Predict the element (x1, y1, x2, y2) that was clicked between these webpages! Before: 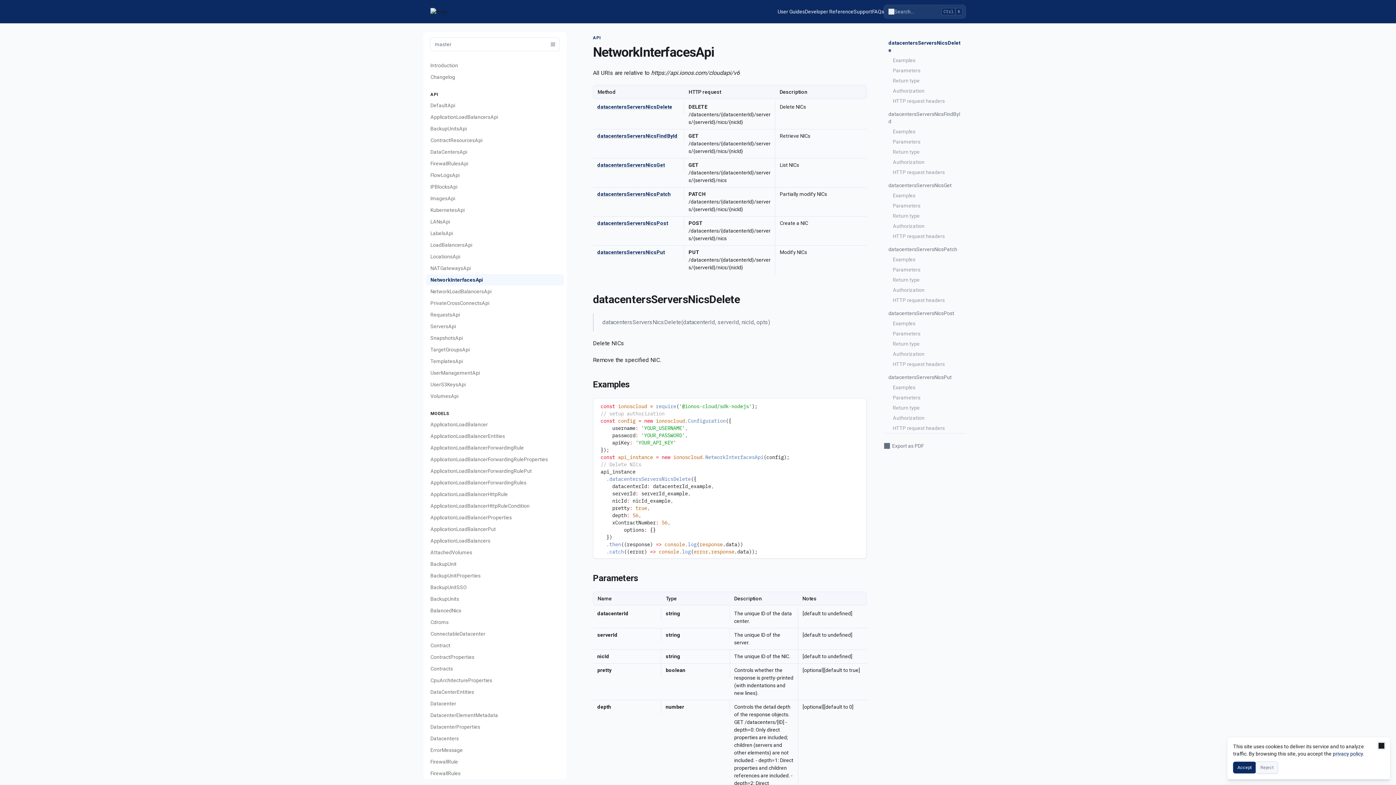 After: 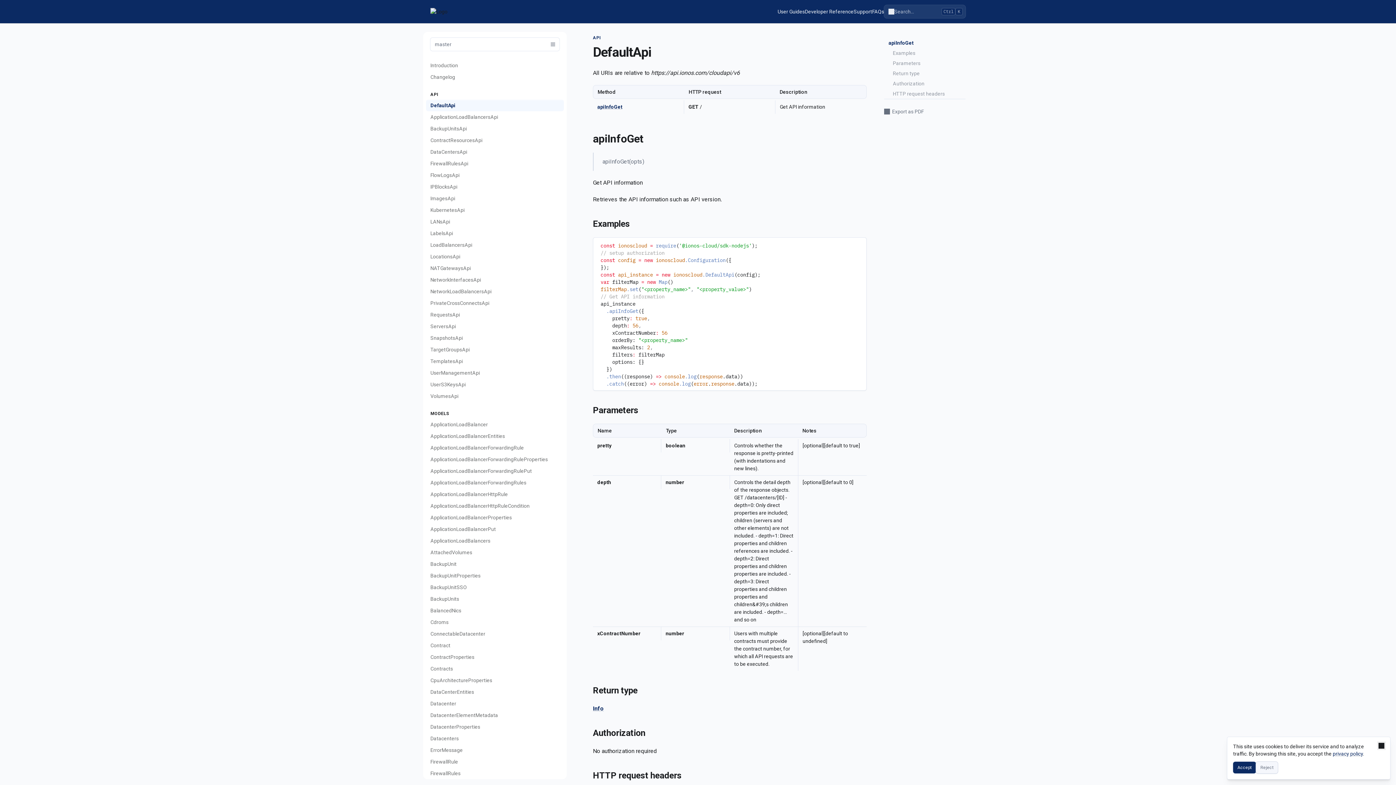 Action: label: API bbox: (593, 34, 601, 40)